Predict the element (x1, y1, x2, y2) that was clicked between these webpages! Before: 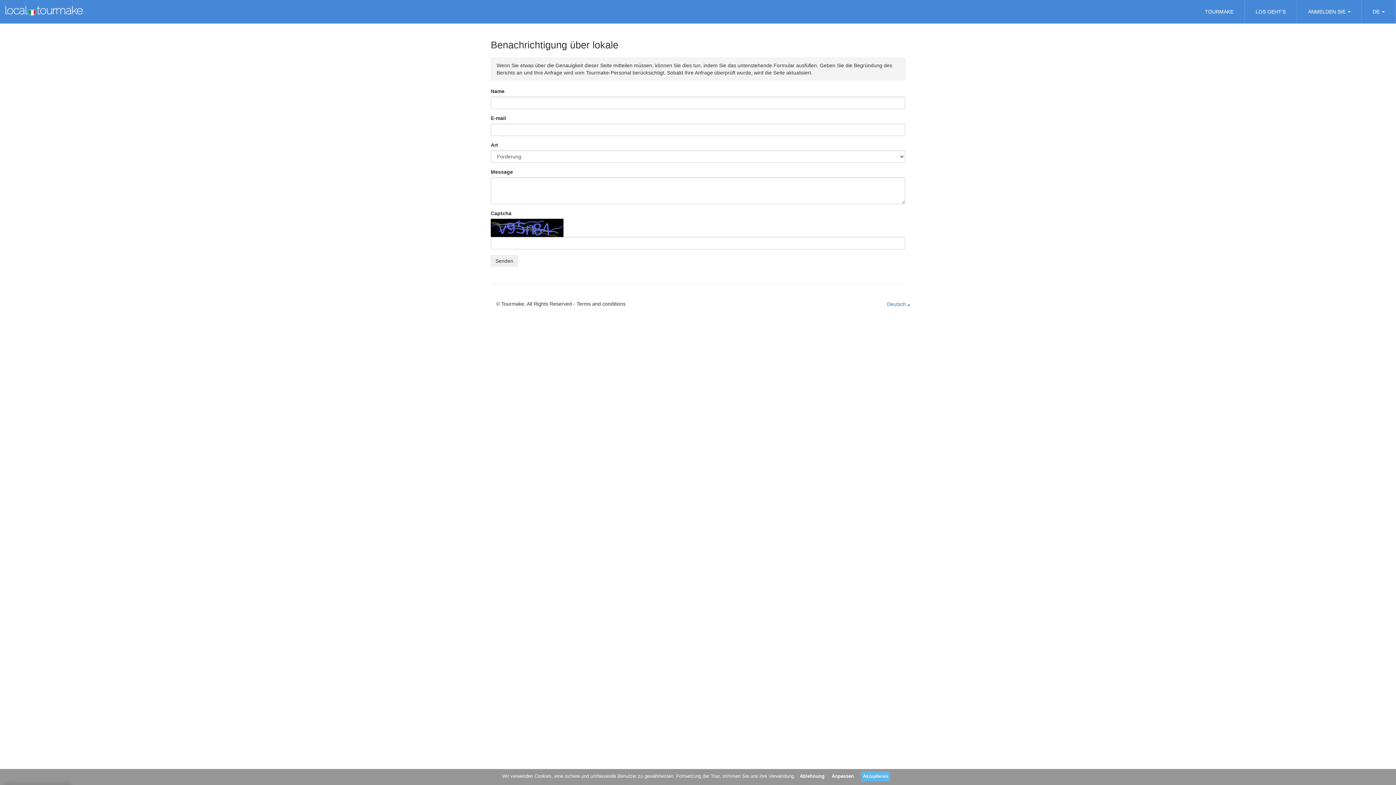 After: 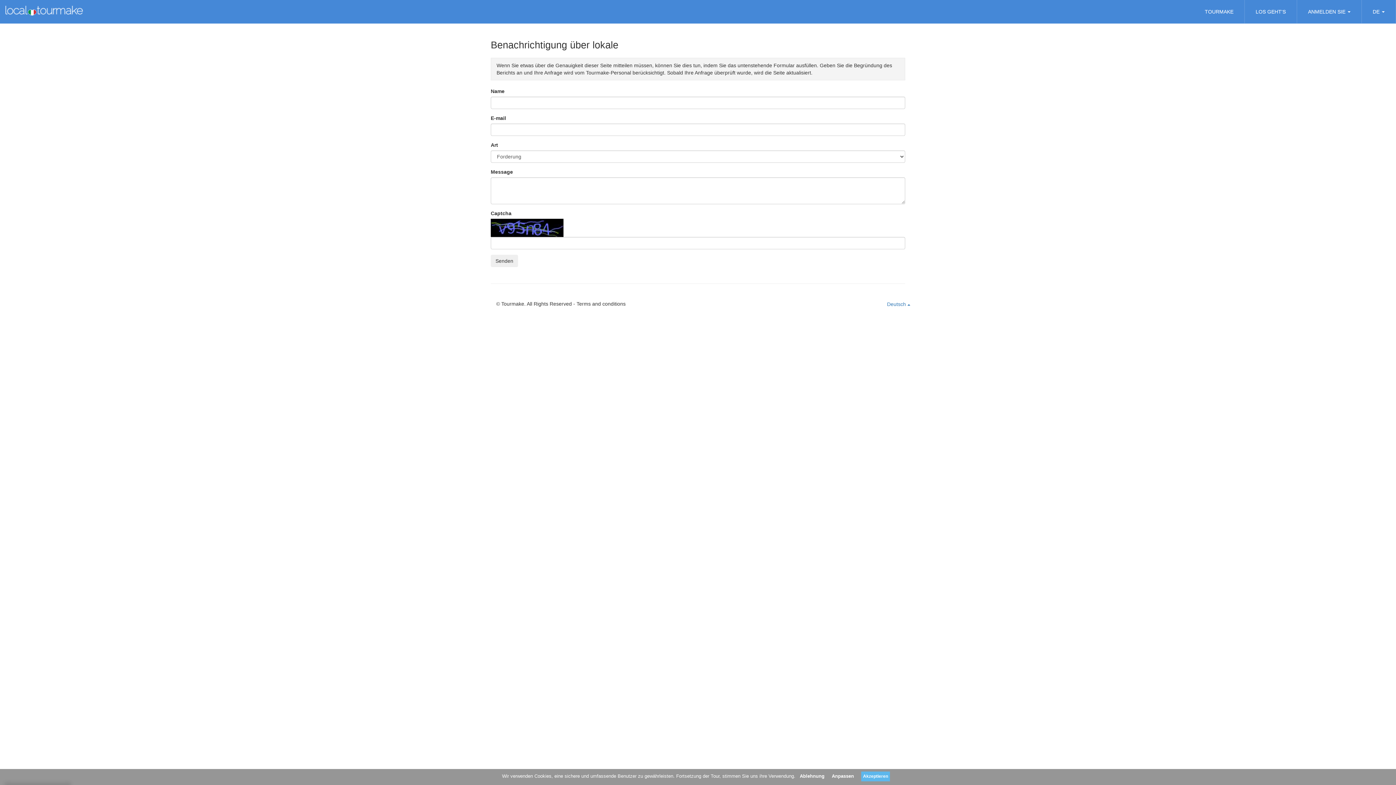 Action: bbox: (1250, 2, 1291, 20) label: LOS GEHT'S